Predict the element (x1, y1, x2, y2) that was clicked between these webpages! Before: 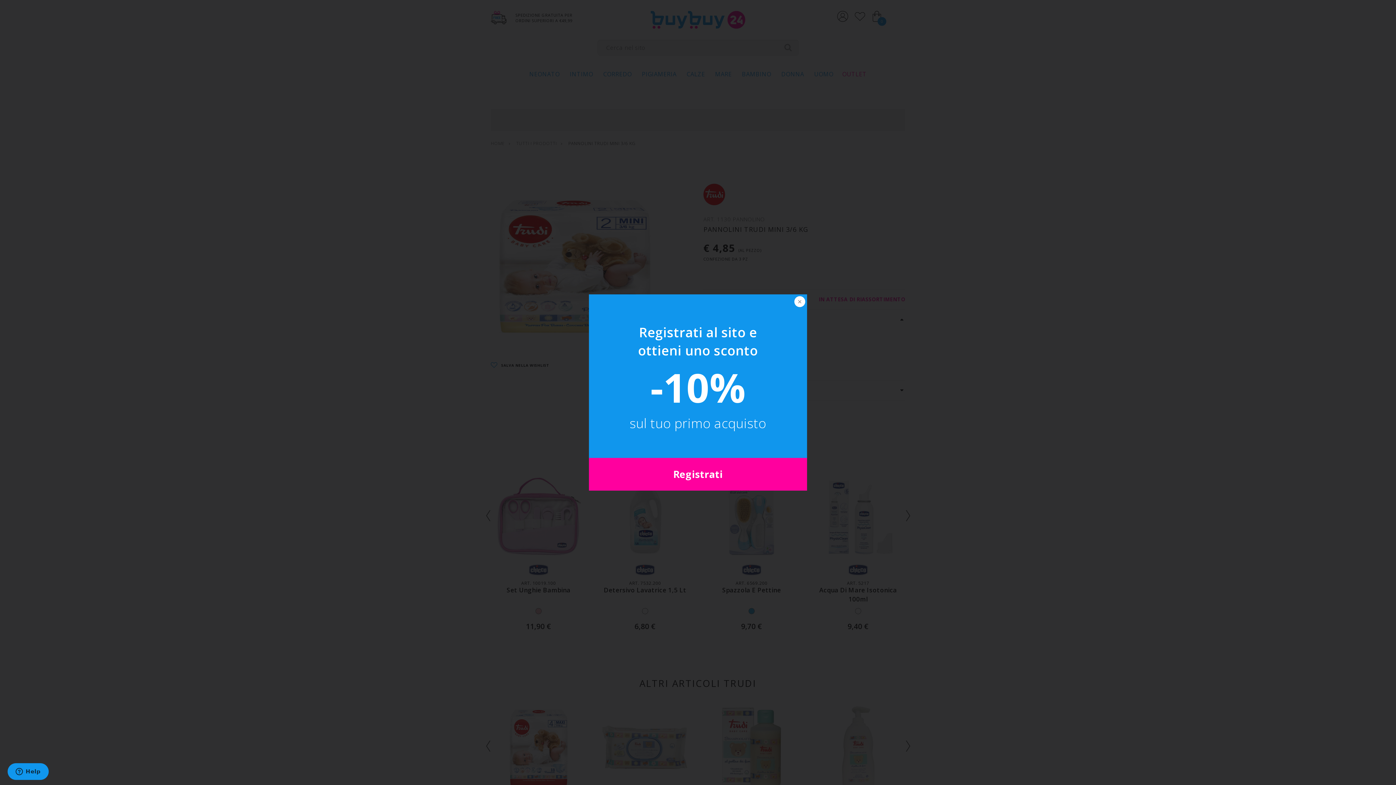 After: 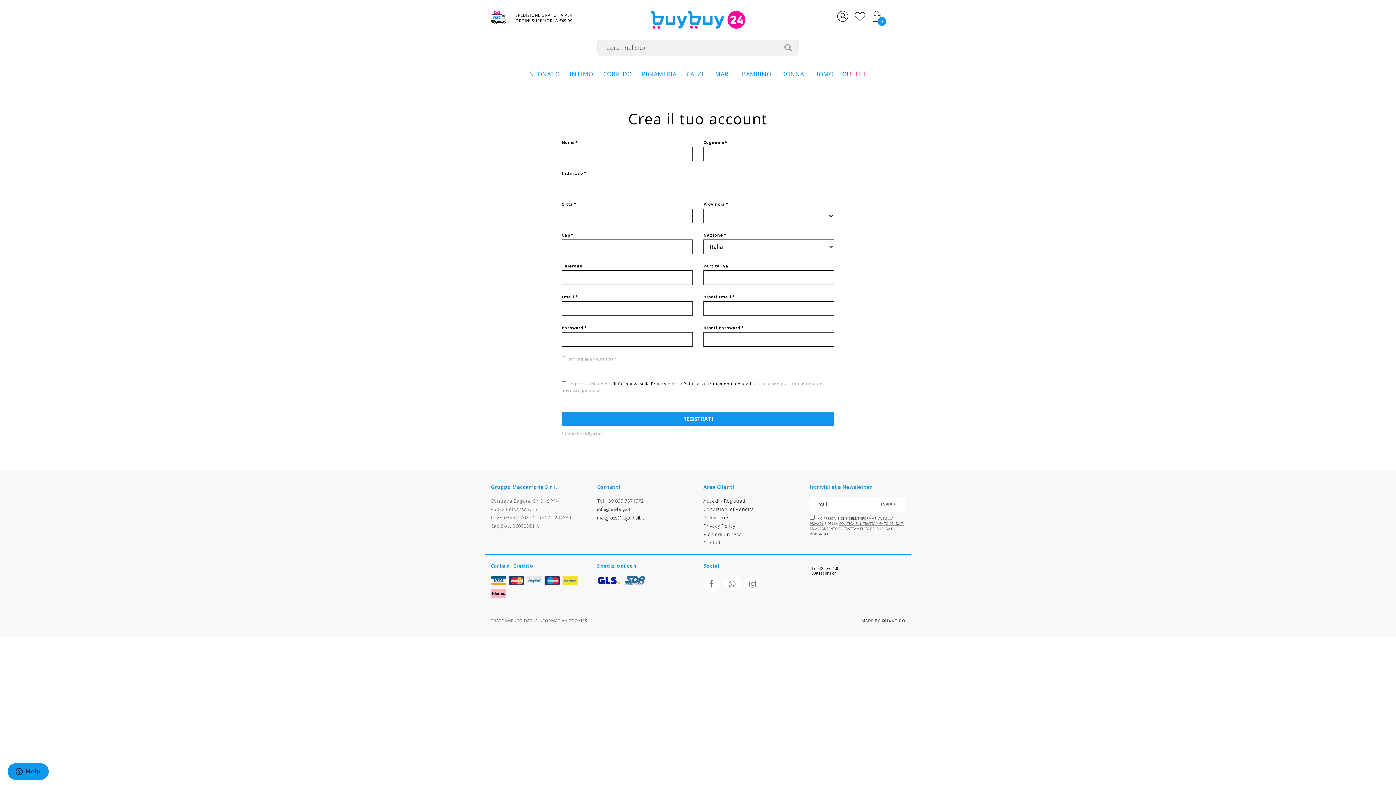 Action: bbox: (589, 458, 807, 490) label: Registrati